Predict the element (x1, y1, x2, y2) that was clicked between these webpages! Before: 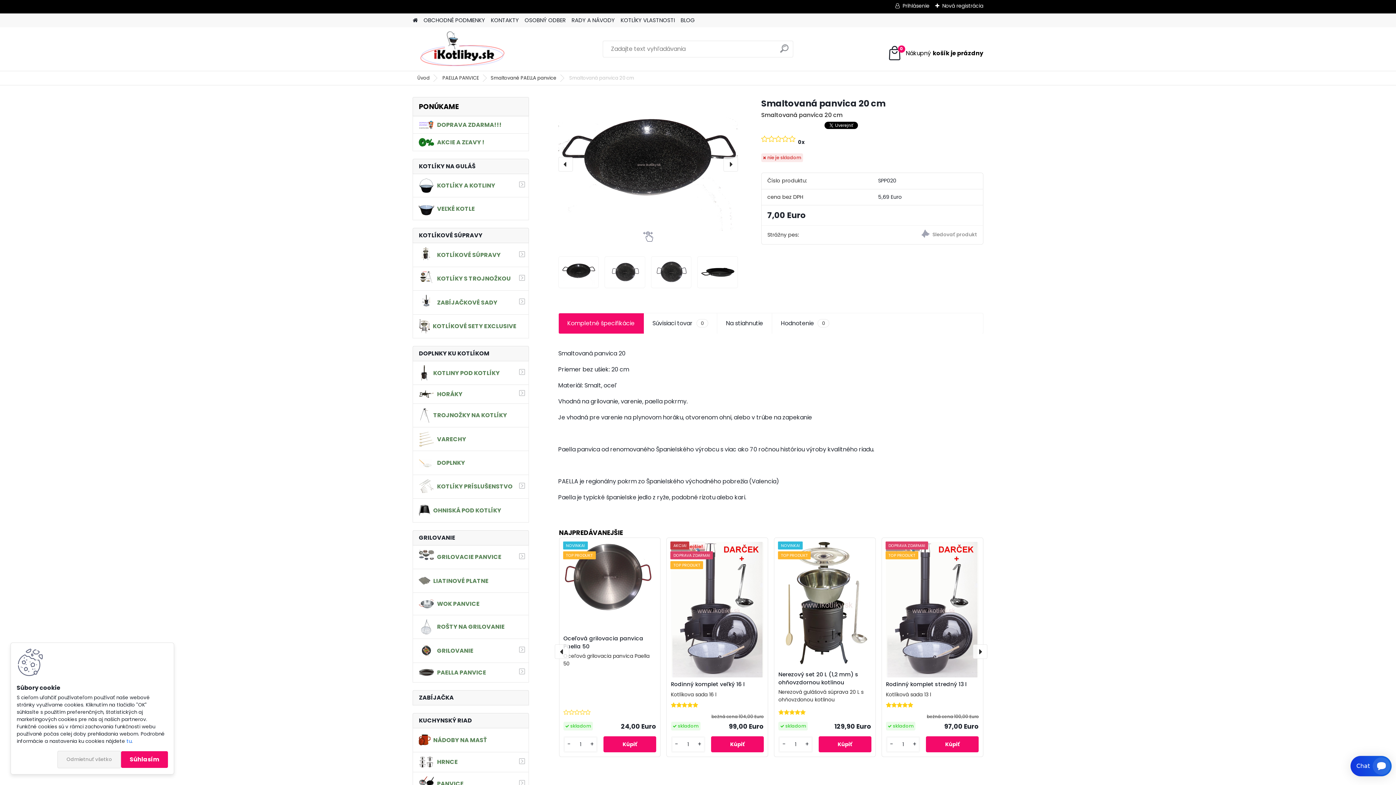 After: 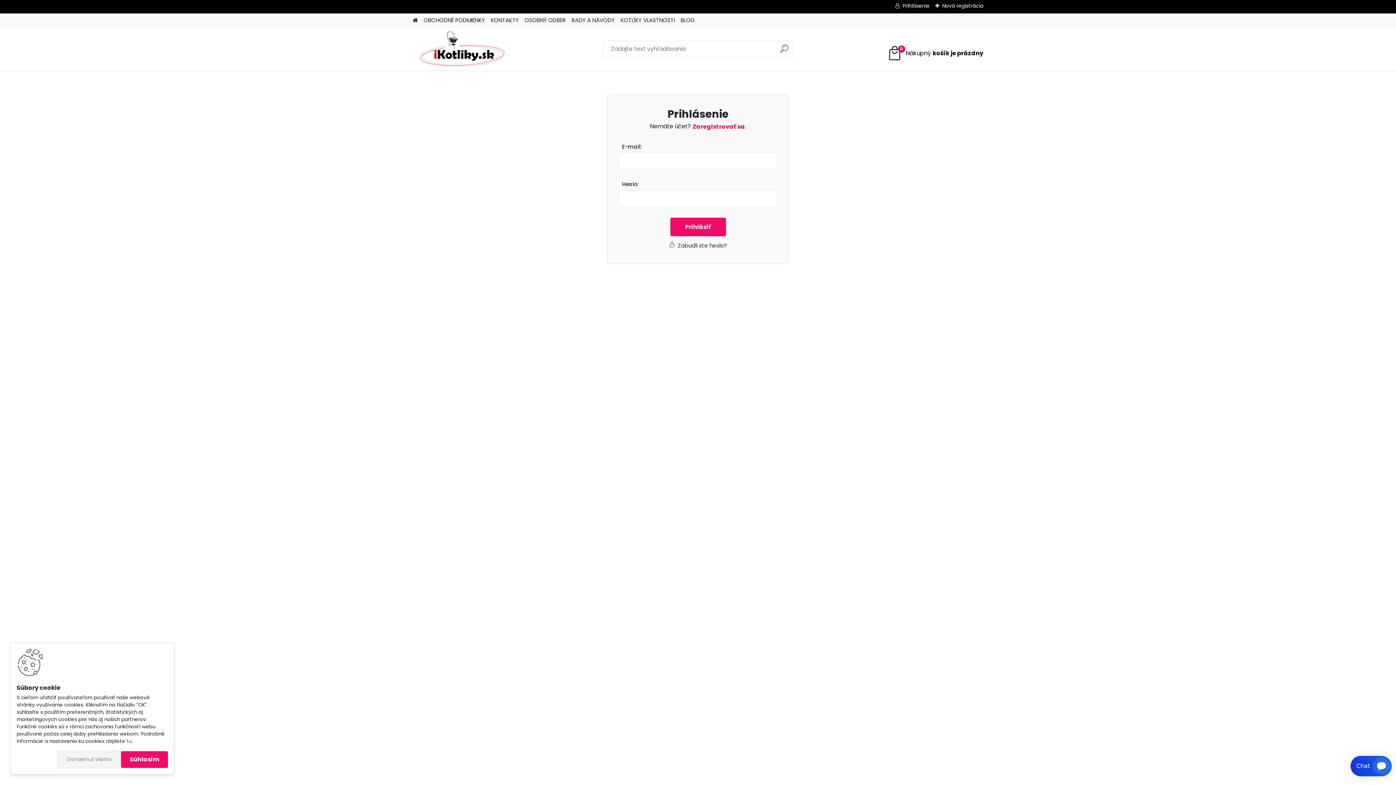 Action: label: Prihlásenie bbox: (895, 2, 929, 9)